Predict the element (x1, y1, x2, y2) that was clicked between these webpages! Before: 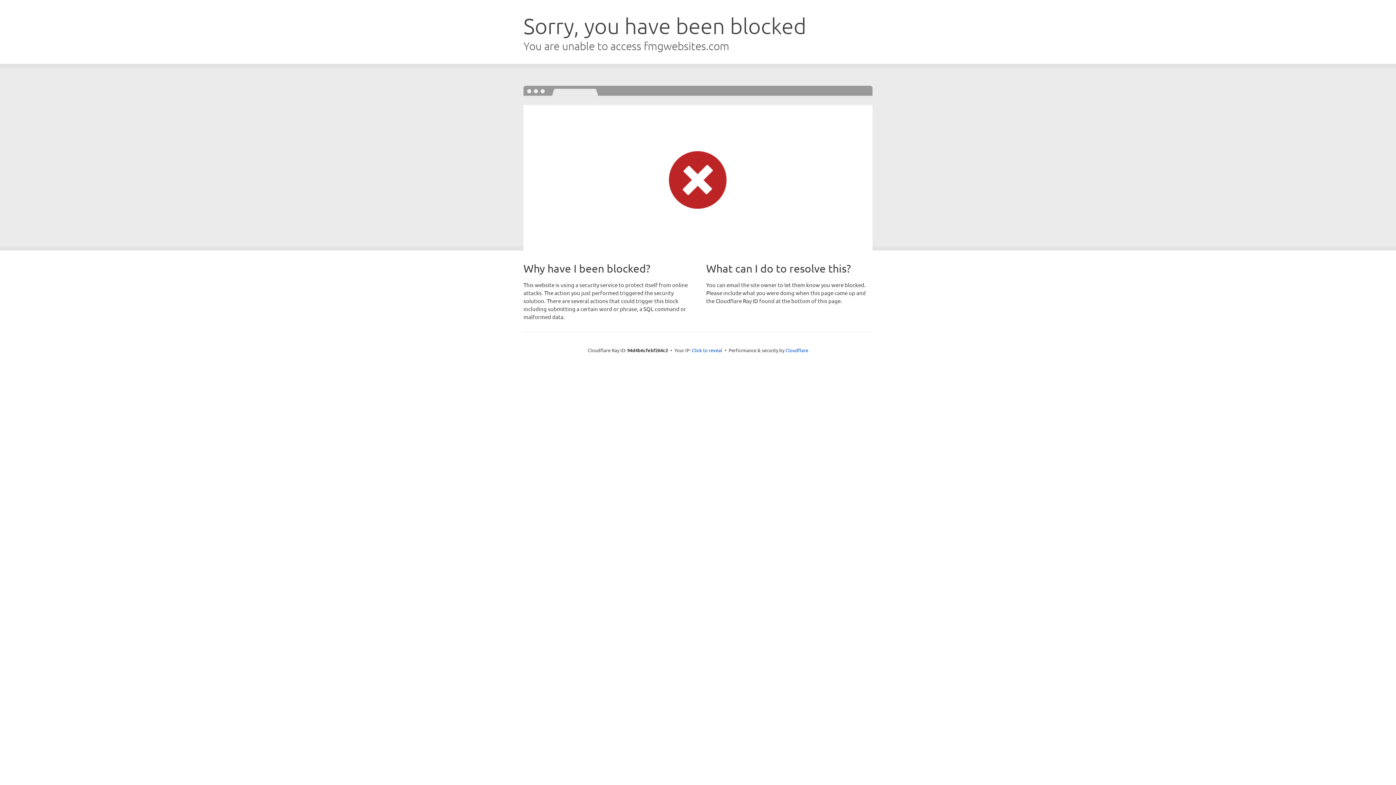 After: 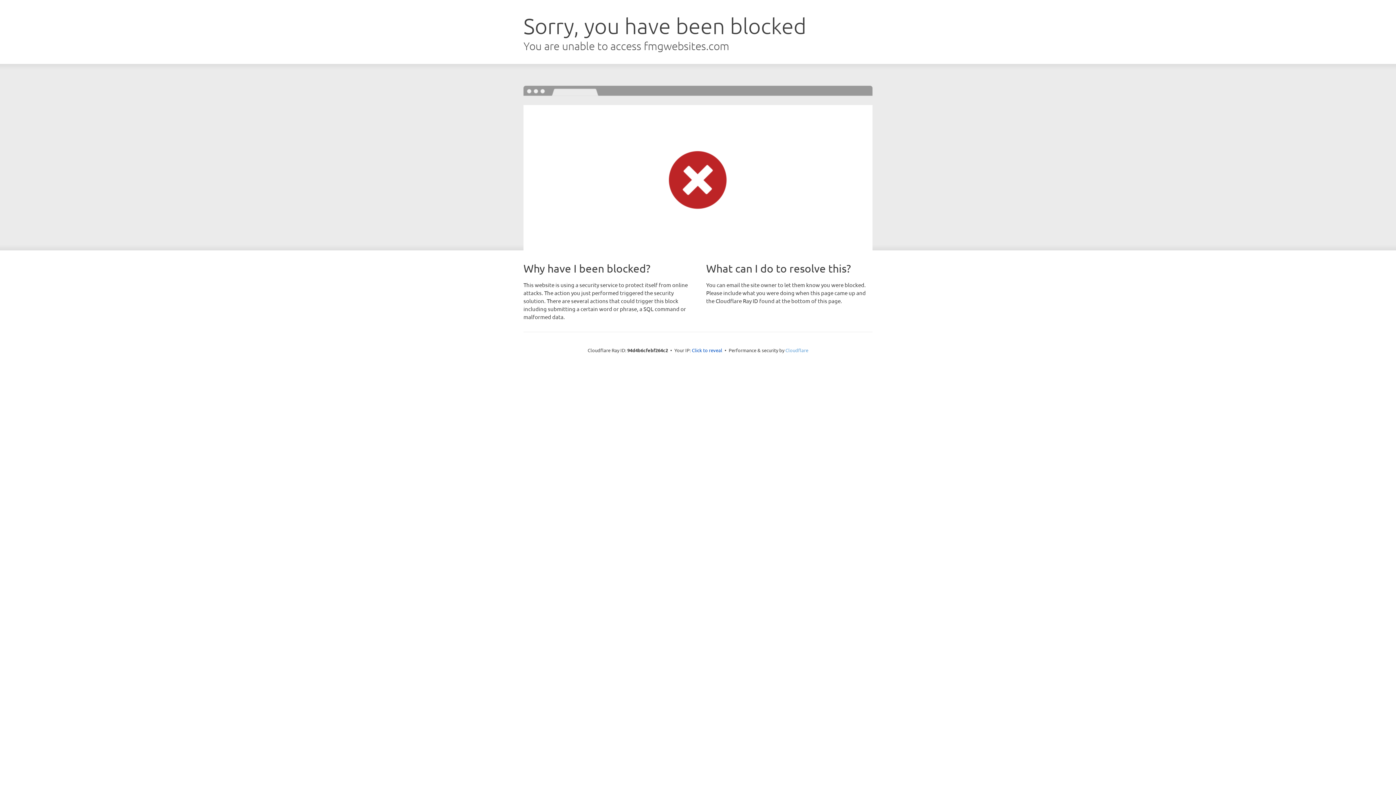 Action: bbox: (785, 347, 808, 353) label: Cloudflare